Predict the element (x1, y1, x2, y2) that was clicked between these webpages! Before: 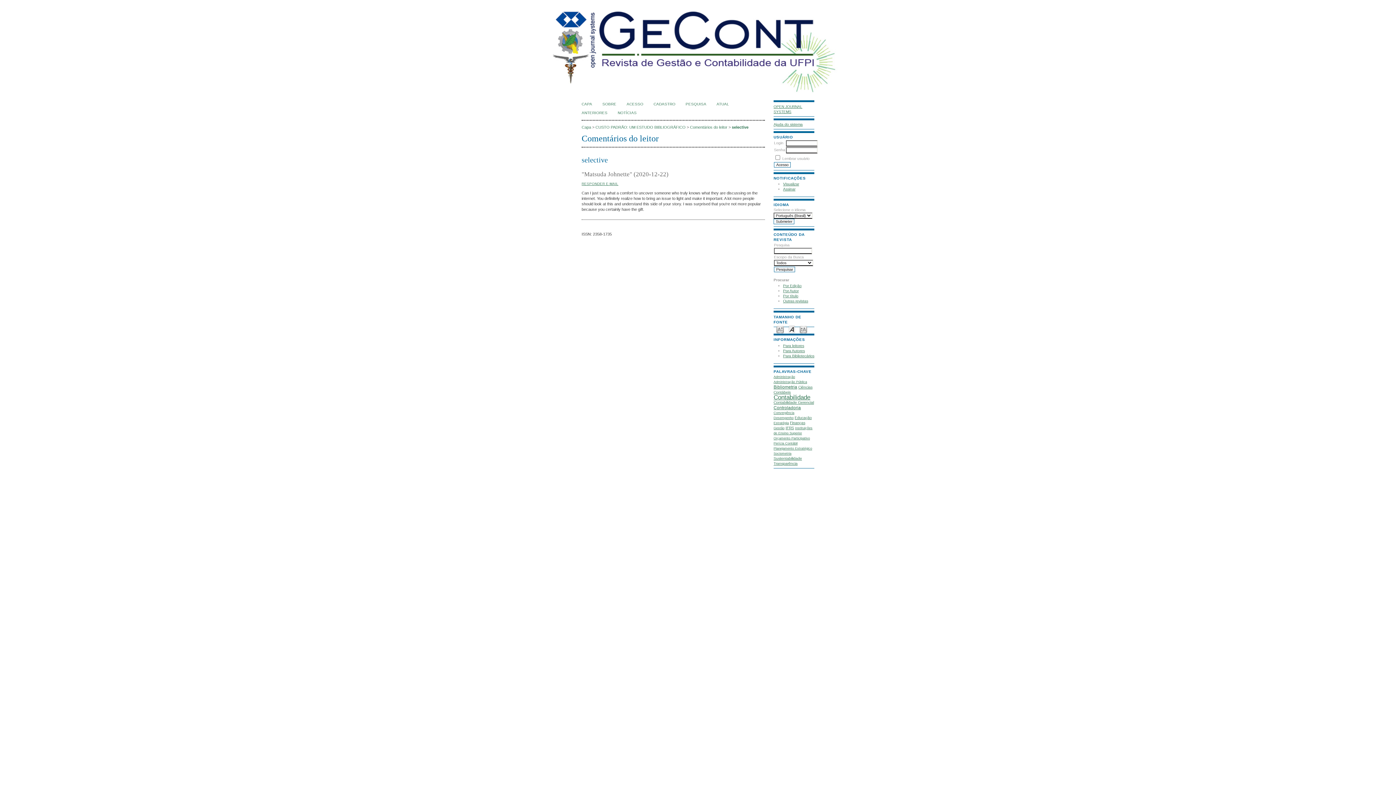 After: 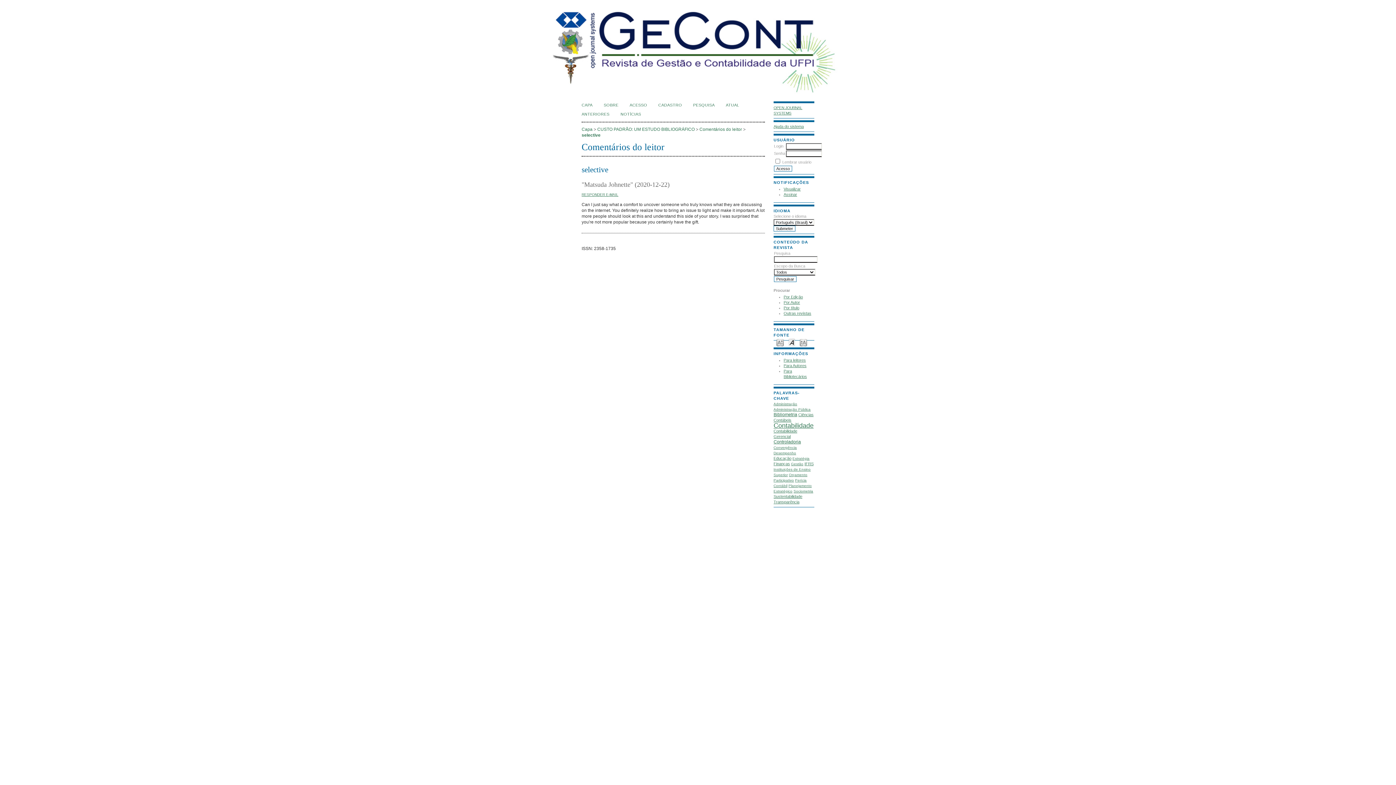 Action: bbox: (800, 324, 807, 333) label: Make font size larger